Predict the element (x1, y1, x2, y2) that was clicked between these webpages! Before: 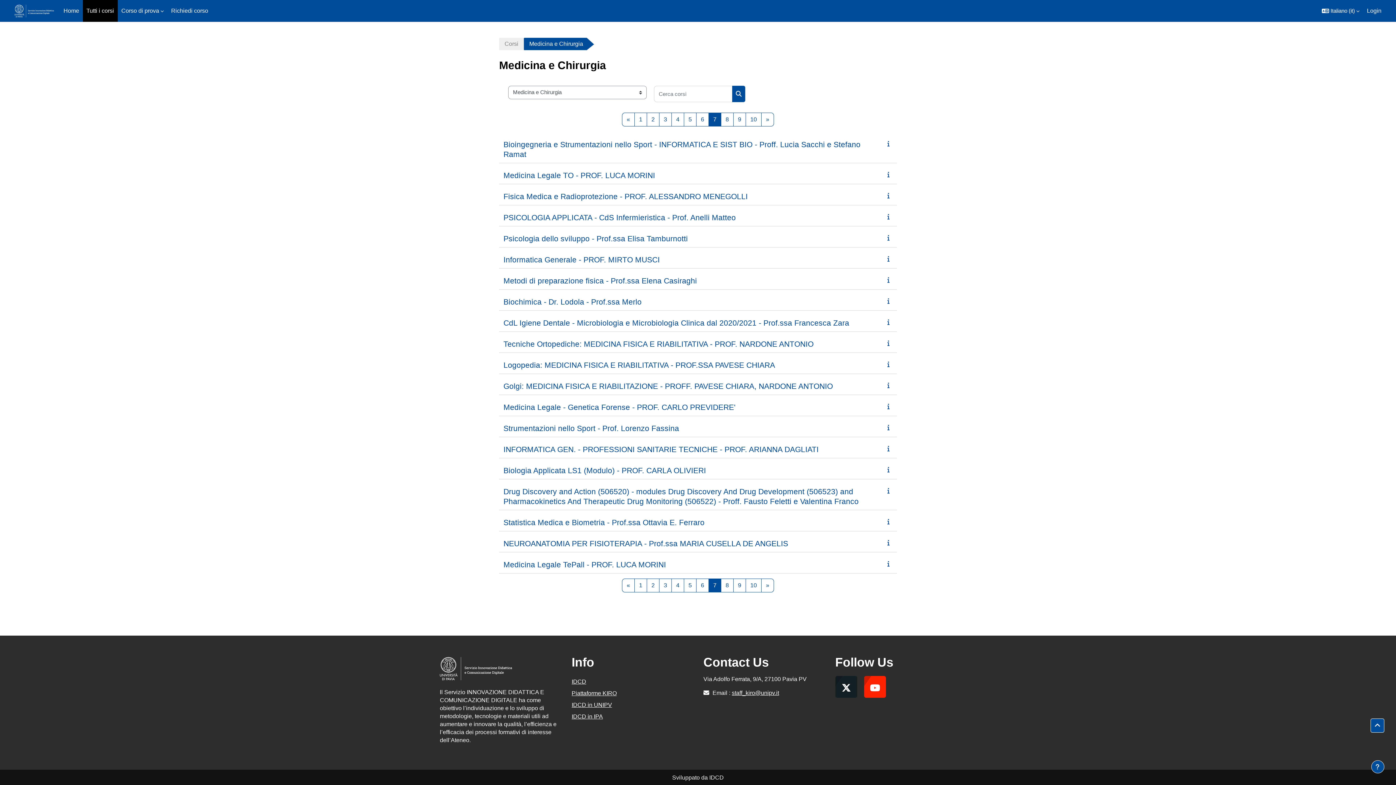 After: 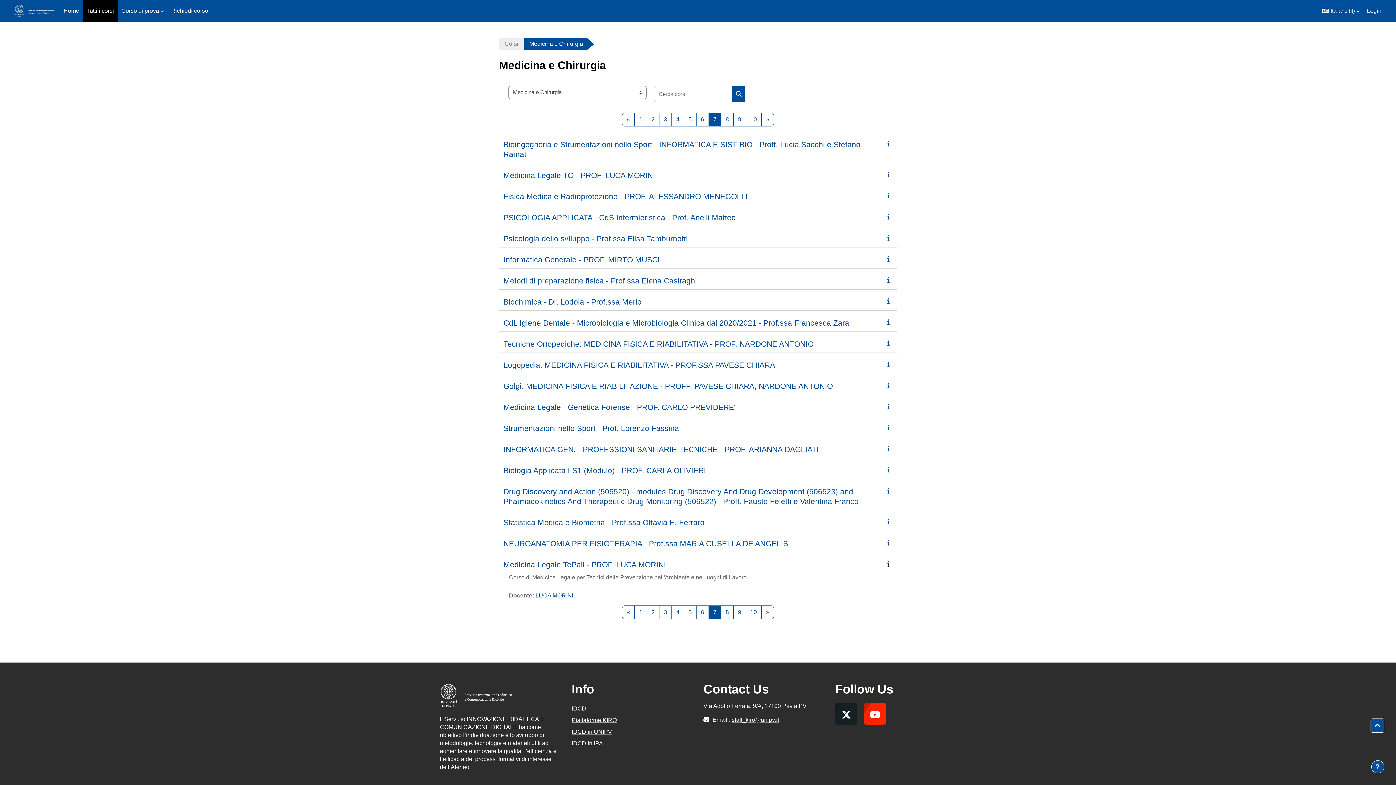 Action: bbox: (885, 561, 895, 567)